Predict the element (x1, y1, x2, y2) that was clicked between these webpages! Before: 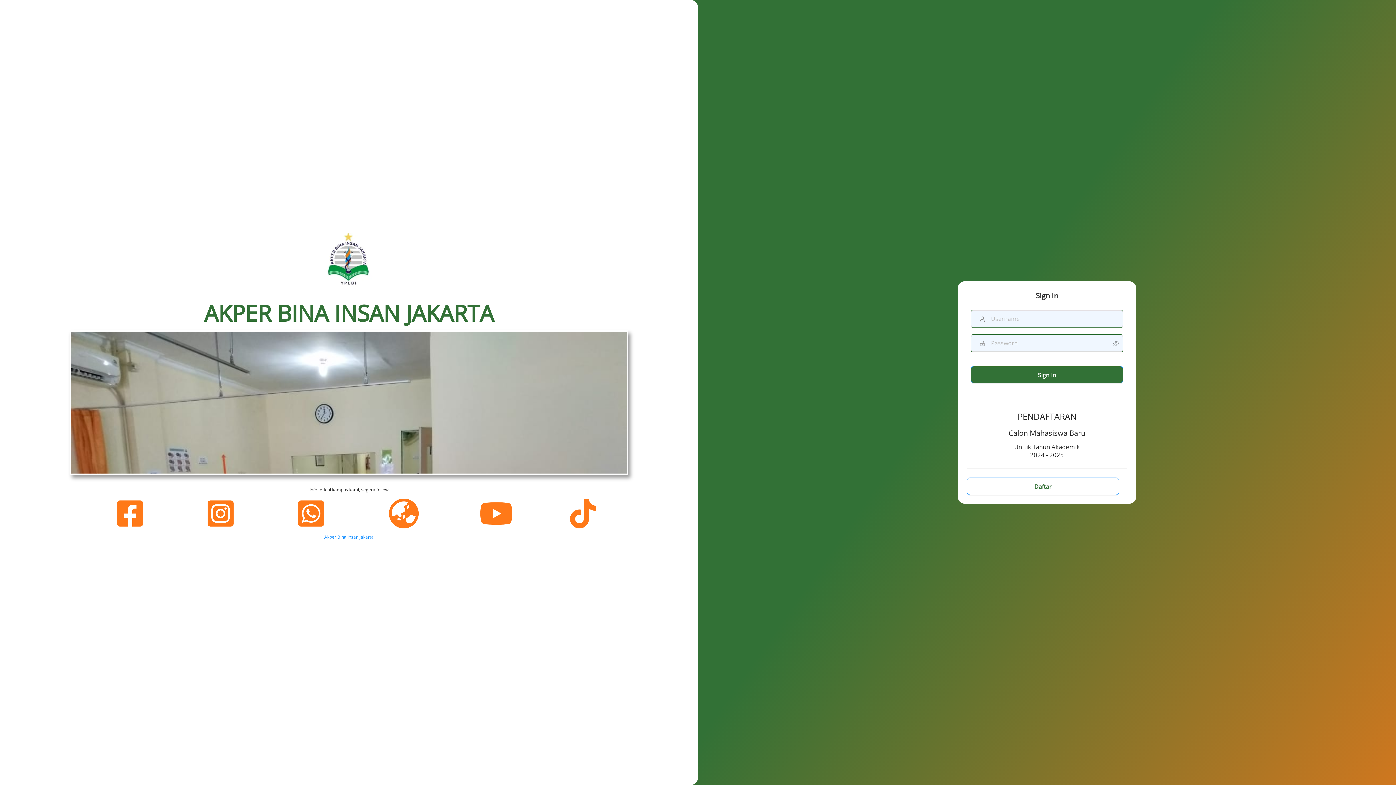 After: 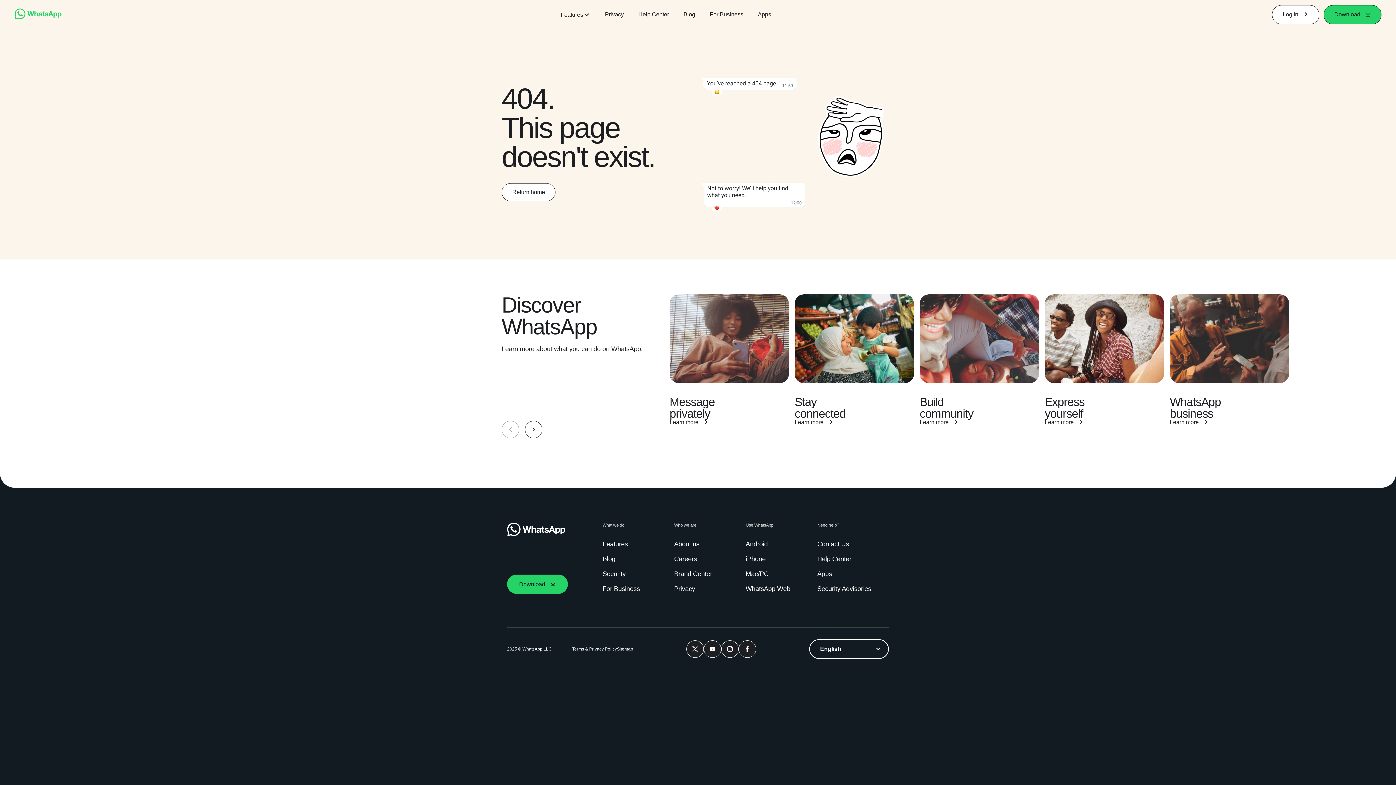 Action: bbox: (297, 456, 309, 461)